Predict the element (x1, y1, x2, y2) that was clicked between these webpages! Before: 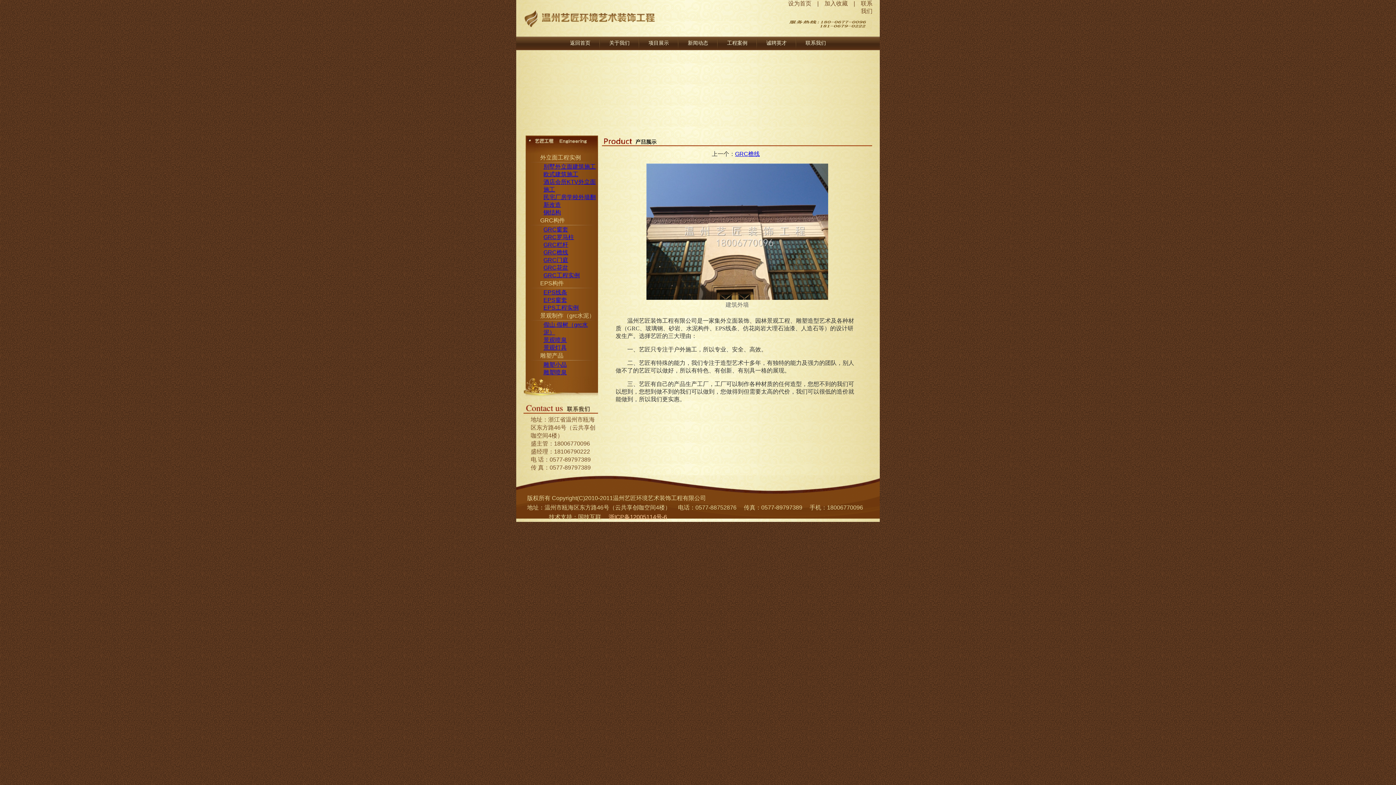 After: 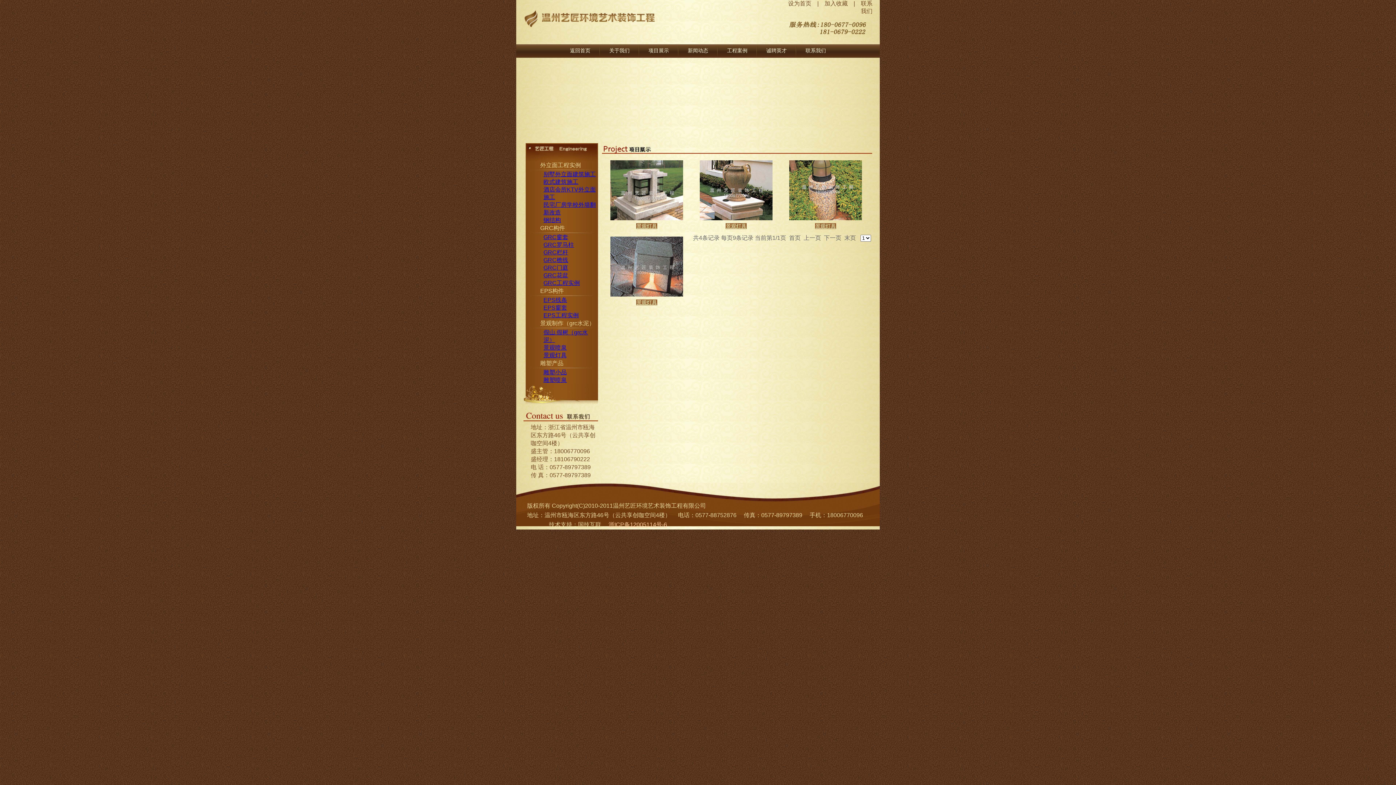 Action: label: 景观灯具 bbox: (543, 344, 566, 350)